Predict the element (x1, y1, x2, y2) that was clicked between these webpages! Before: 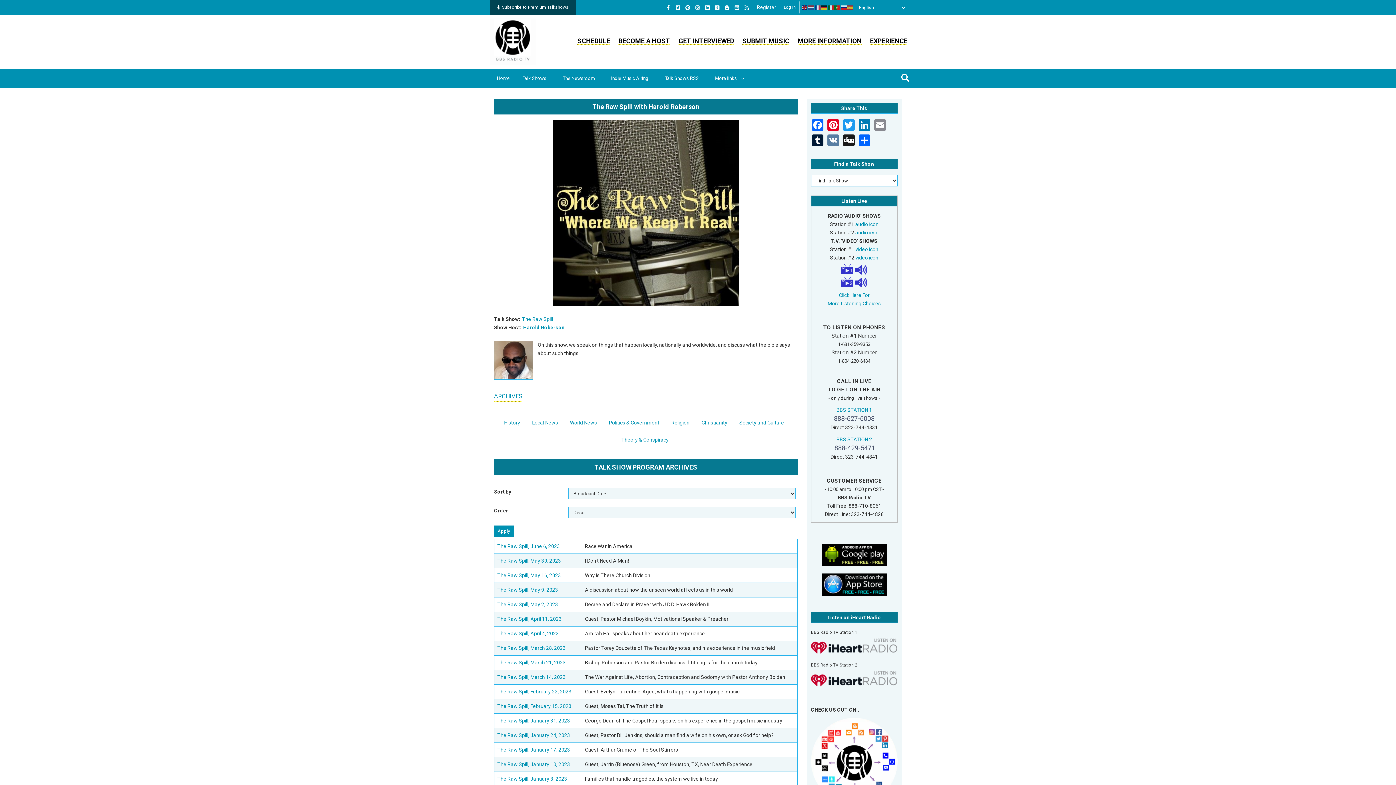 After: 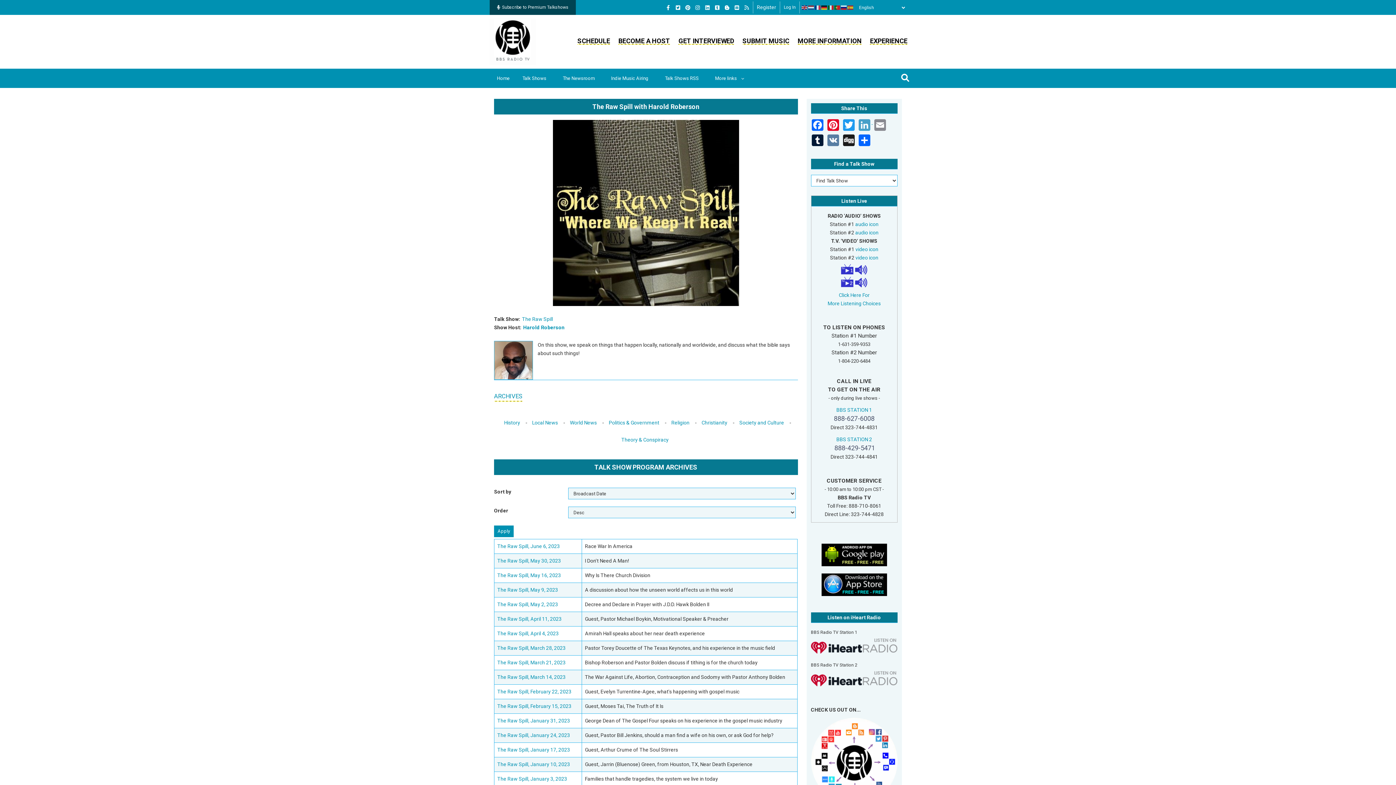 Action: bbox: (858, 119, 873, 134) label:  